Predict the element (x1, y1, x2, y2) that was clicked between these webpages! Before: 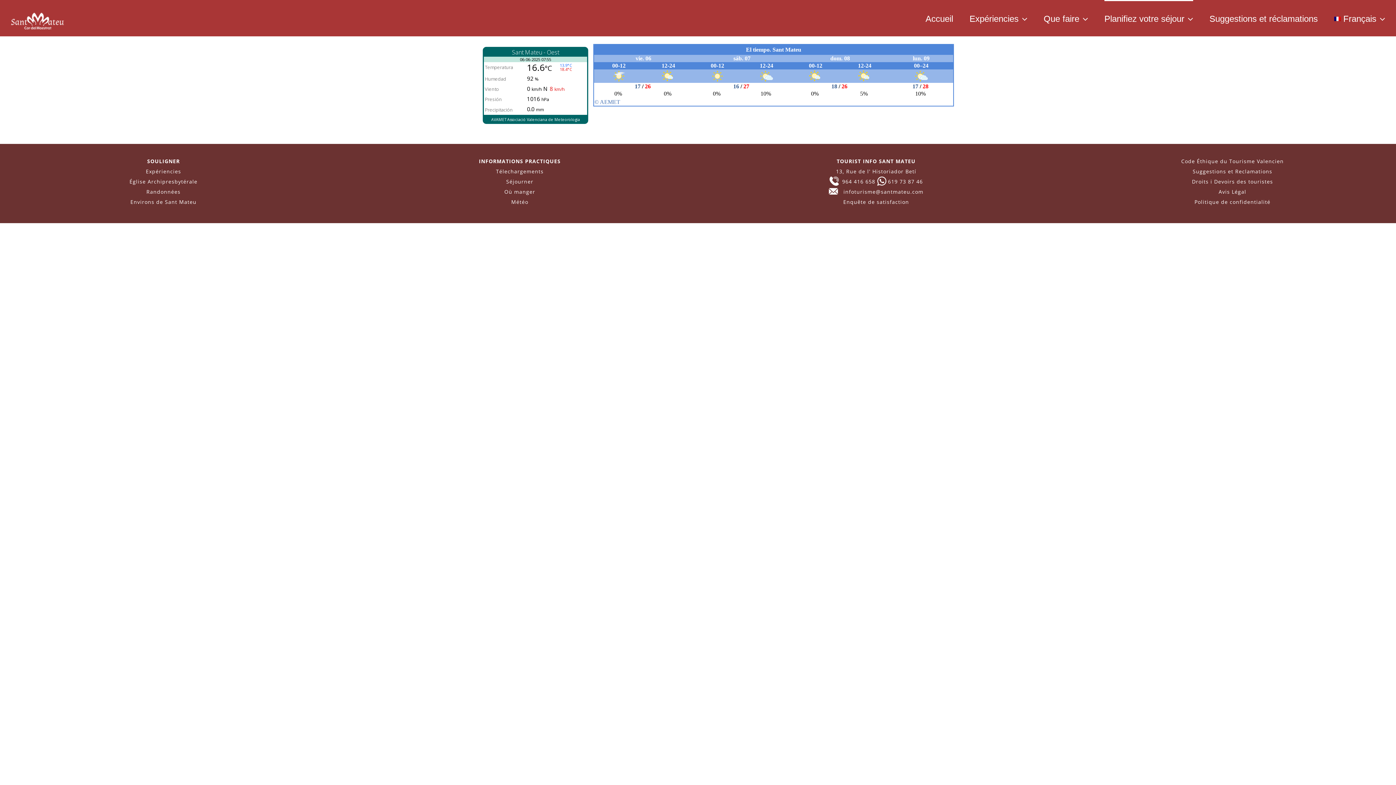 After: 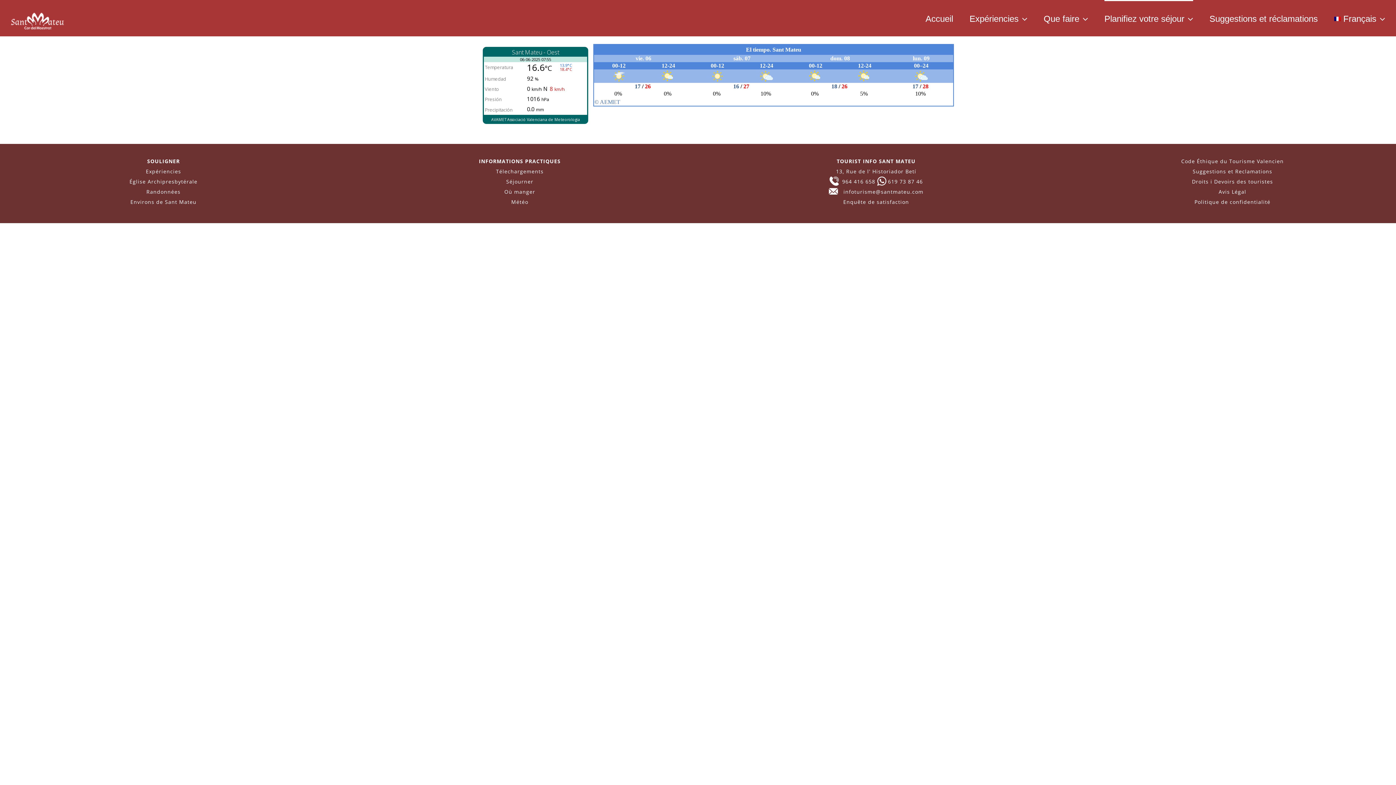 Action: label: Politique de confidentialité bbox: (1194, 198, 1270, 205)